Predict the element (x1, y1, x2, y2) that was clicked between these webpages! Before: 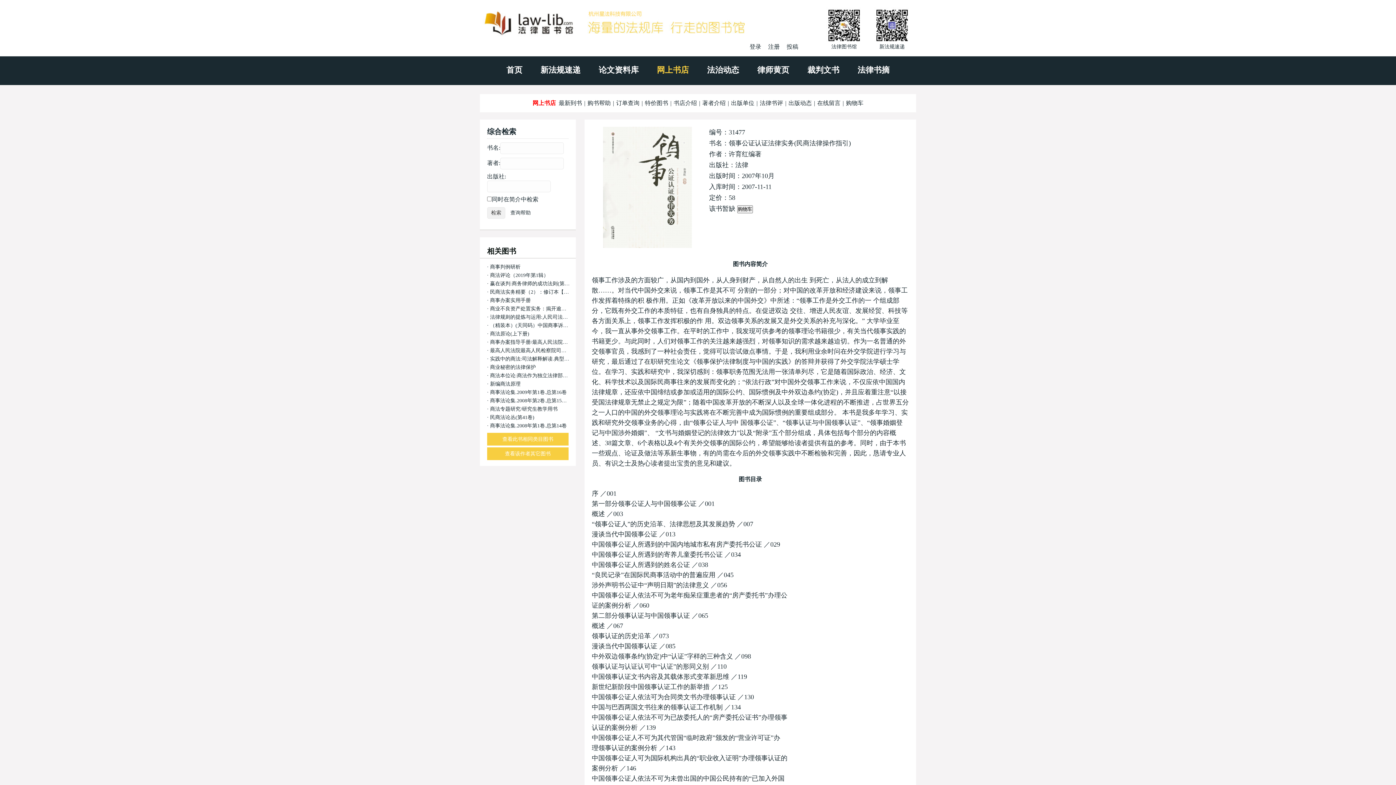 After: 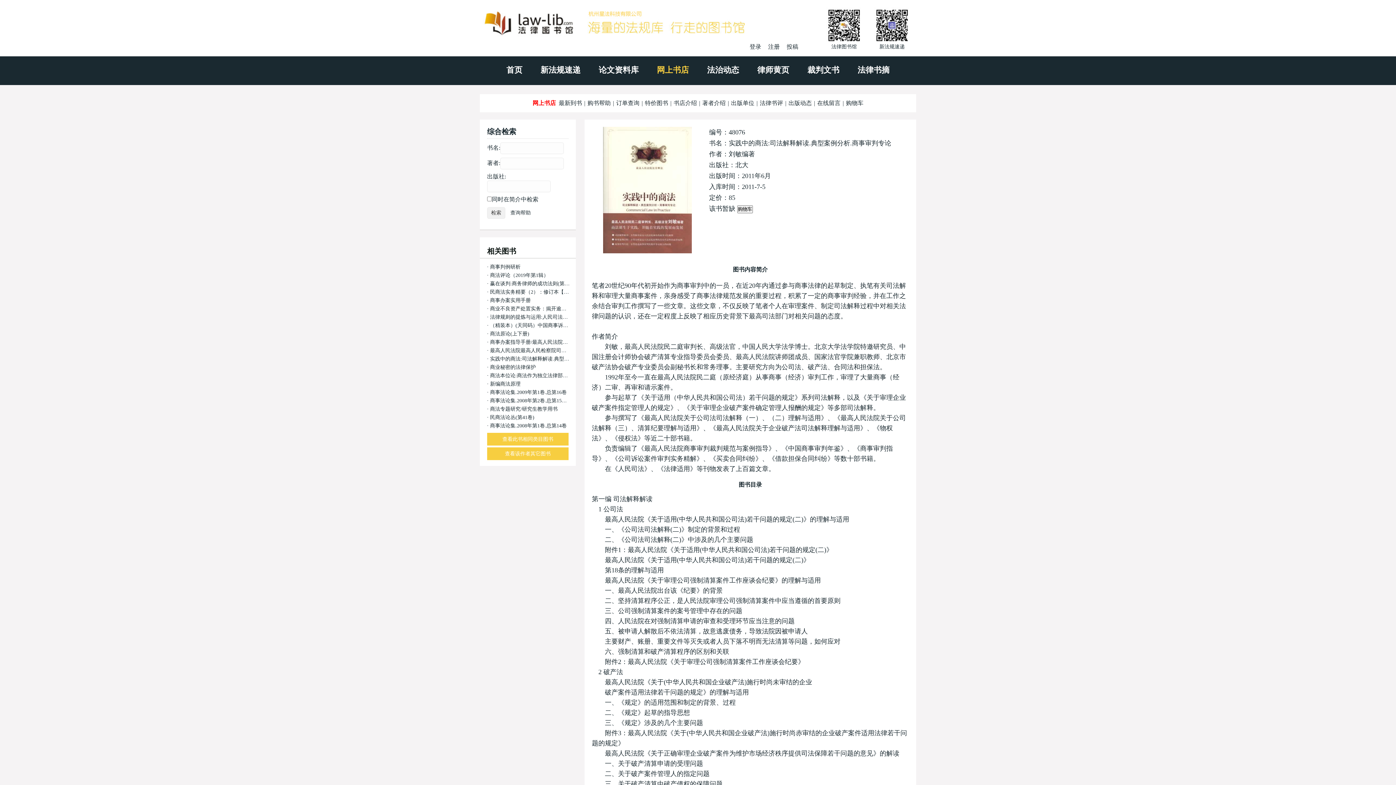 Action: label: 实践中的商法:司法解释解读.典型案例分析.商事审 bbox: (490, 356, 601, 361)